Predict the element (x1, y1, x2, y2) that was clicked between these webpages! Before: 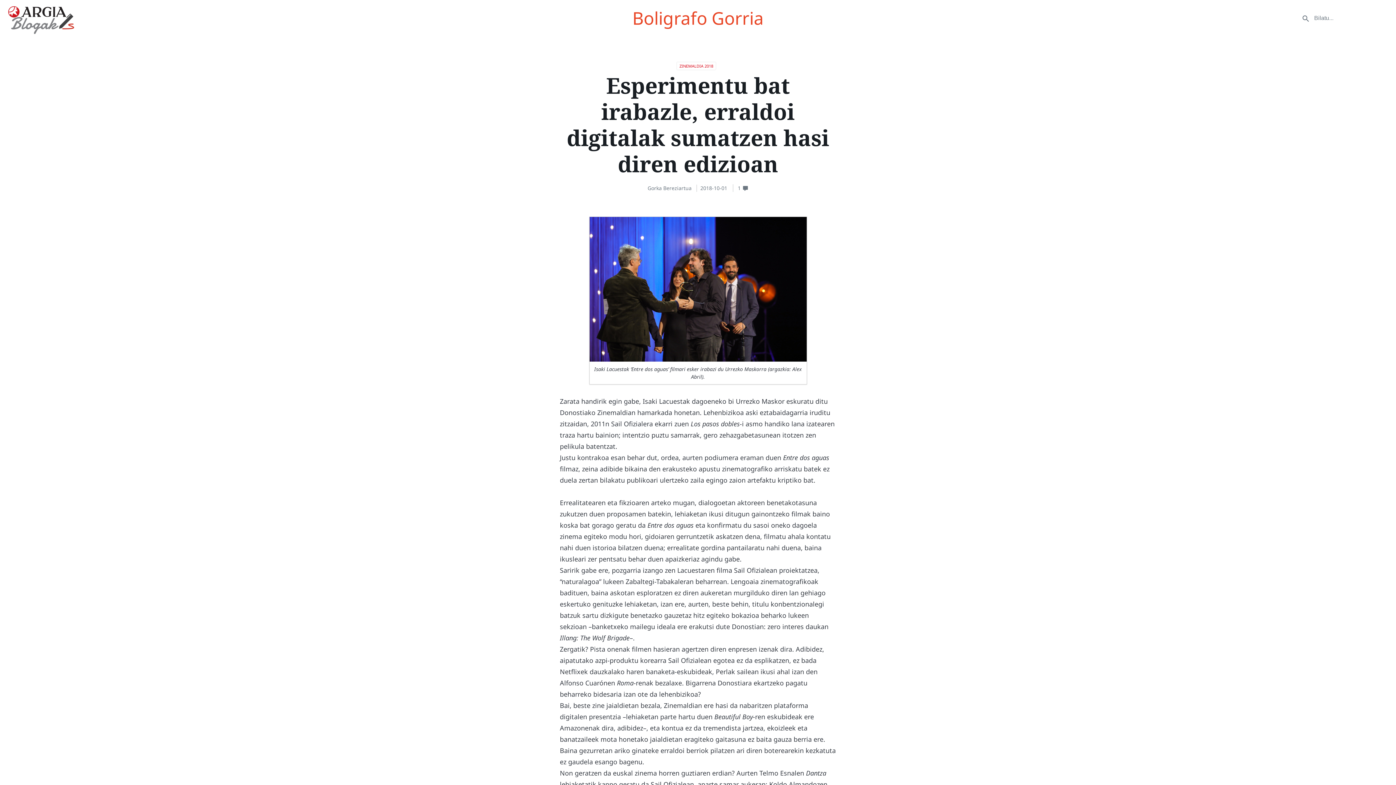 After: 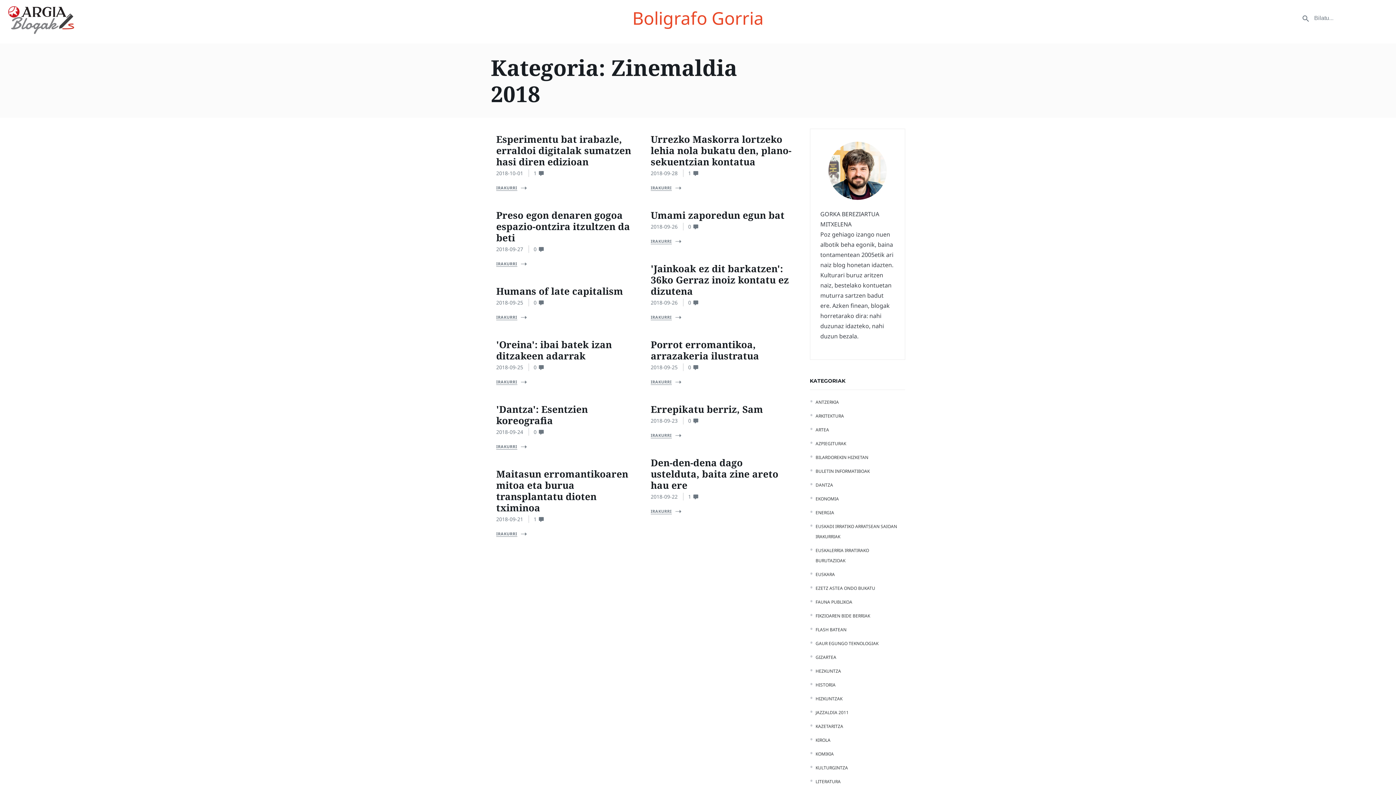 Action: label: ZINEMALDIA 2018 bbox: (676, 61, 716, 70)